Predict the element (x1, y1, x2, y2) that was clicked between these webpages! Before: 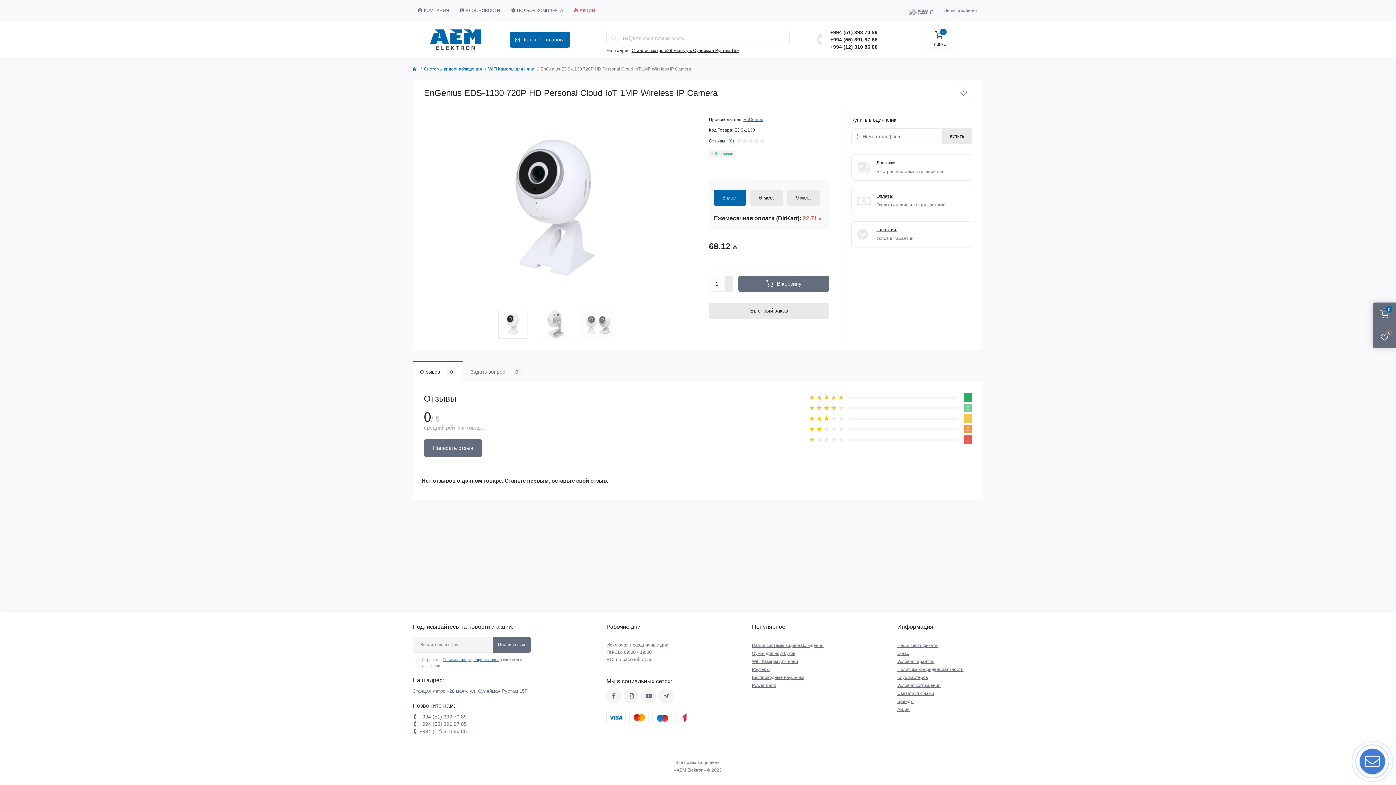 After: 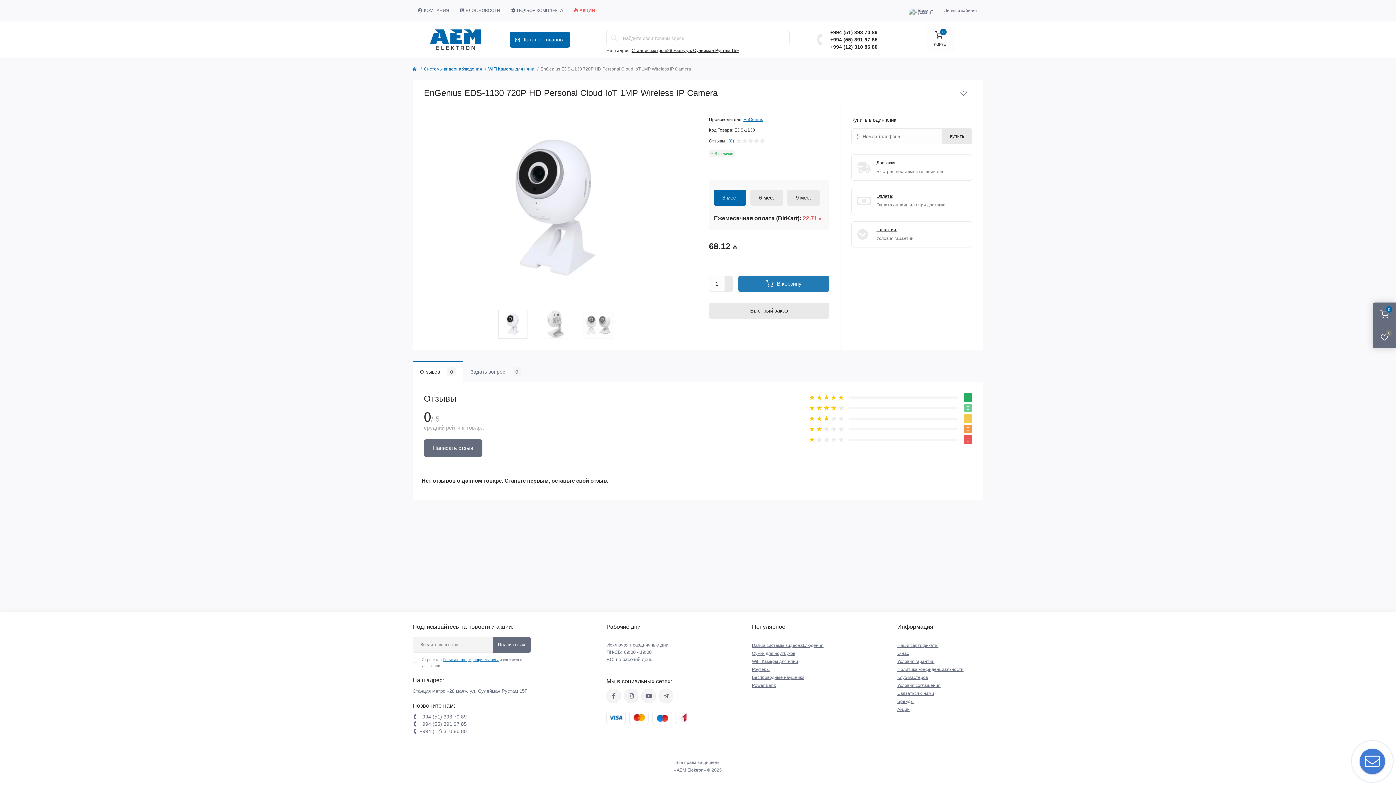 Action: label: В корзину bbox: (738, 276, 829, 292)